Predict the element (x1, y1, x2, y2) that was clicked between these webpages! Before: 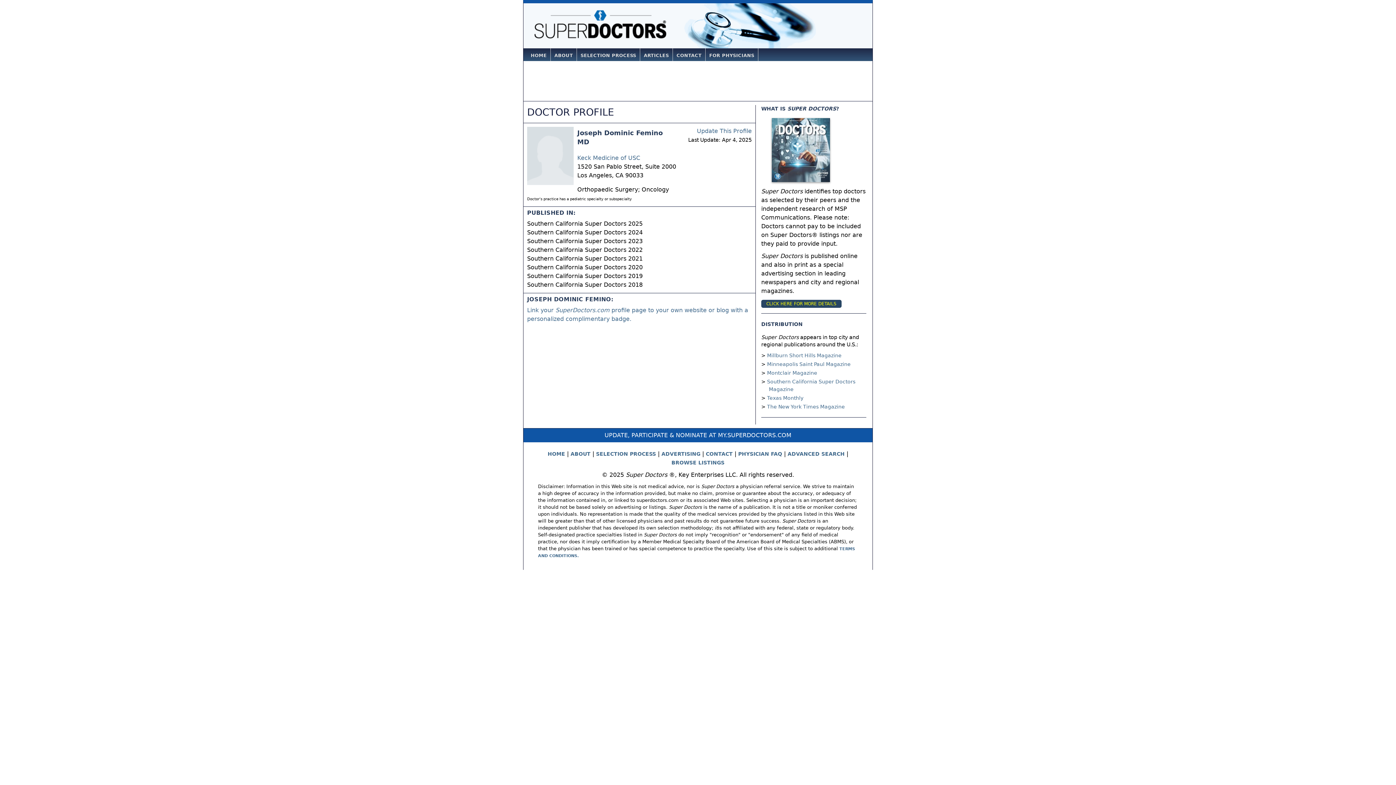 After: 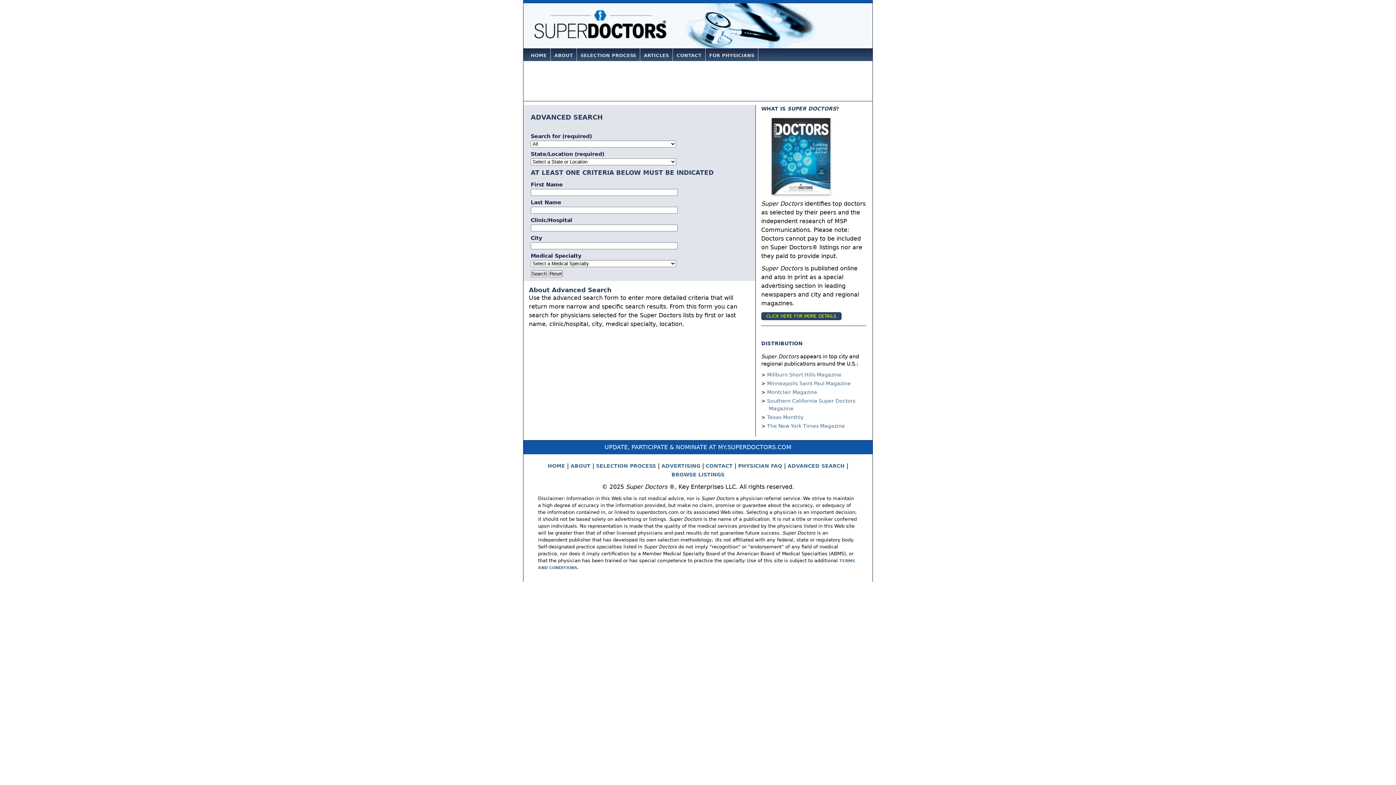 Action: bbox: (787, 451, 844, 457) label: ADVANCED SEARCH